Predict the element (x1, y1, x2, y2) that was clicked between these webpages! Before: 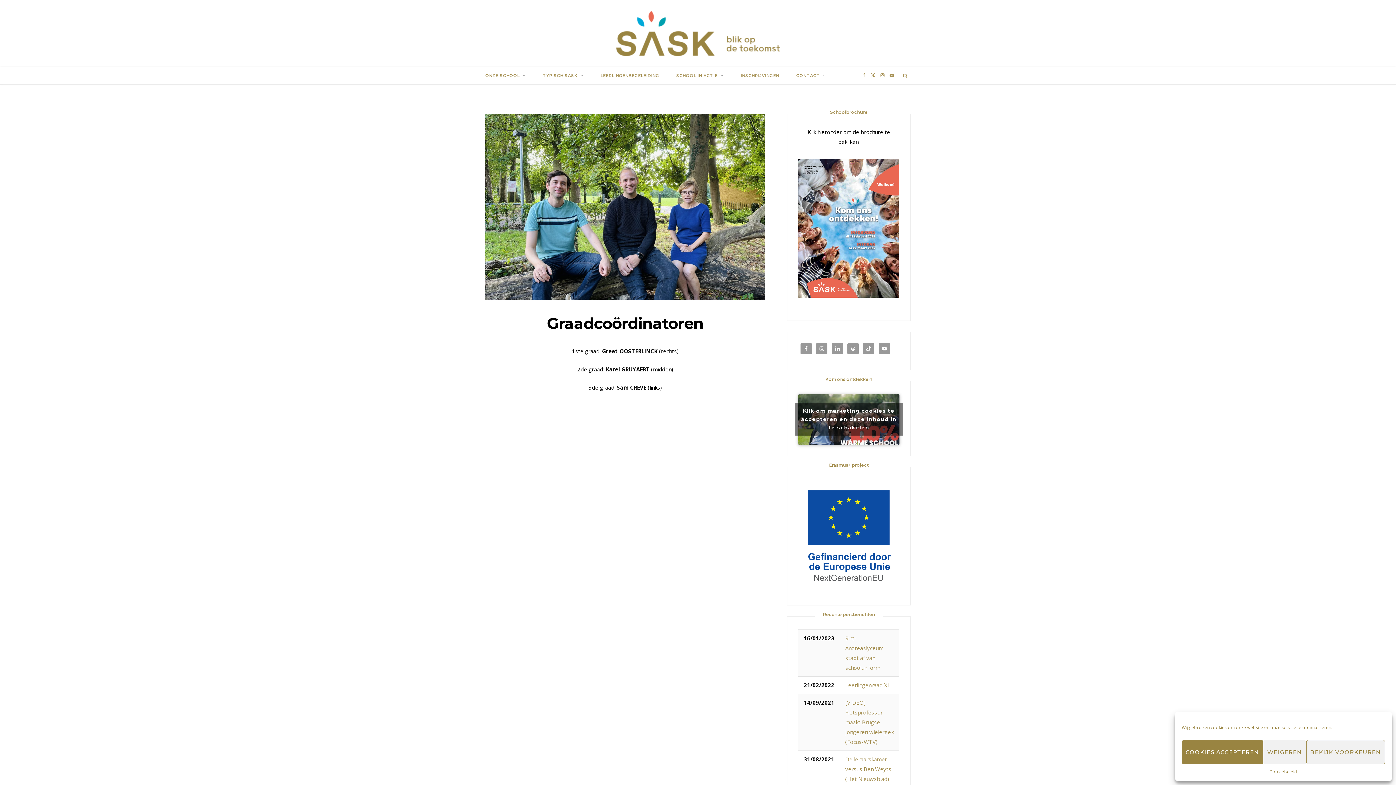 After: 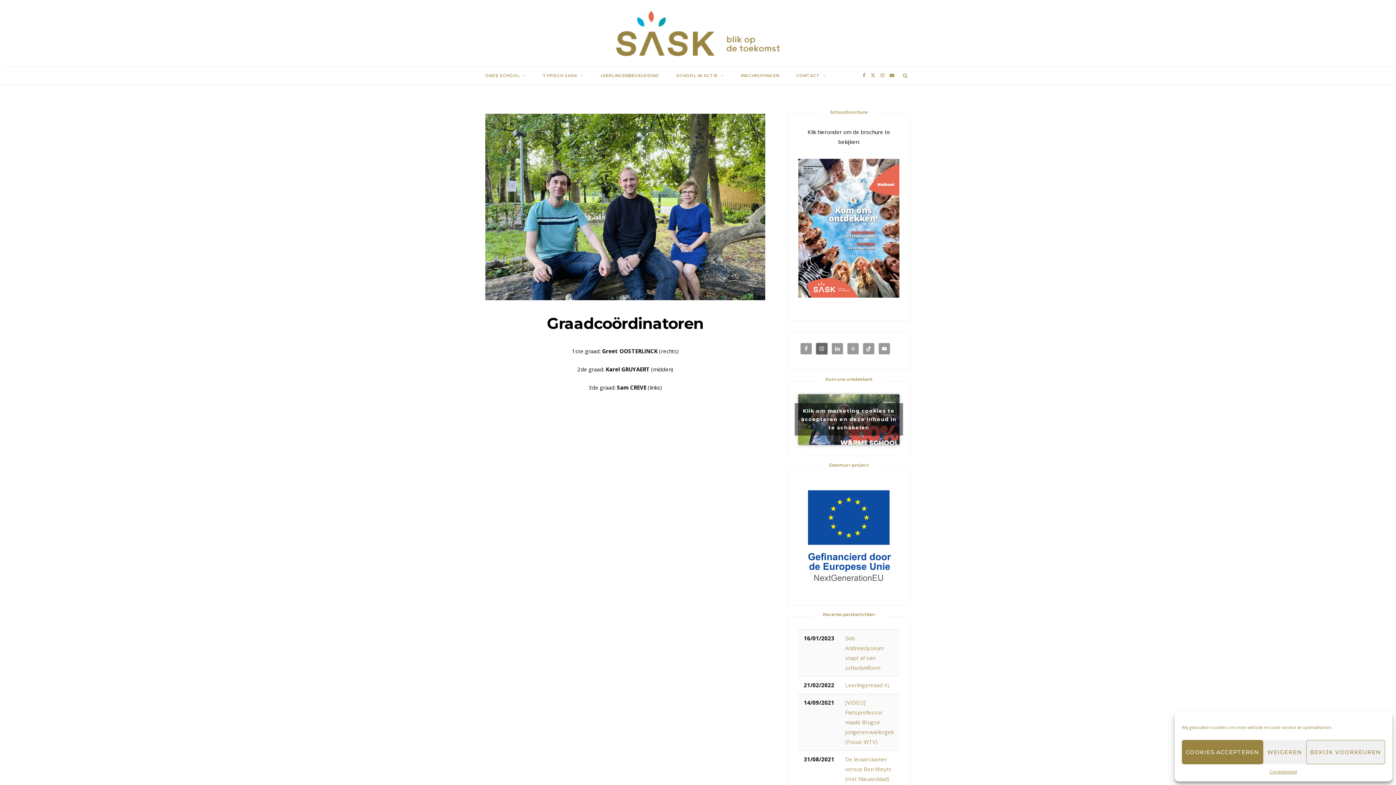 Action: bbox: (816, 343, 827, 354)